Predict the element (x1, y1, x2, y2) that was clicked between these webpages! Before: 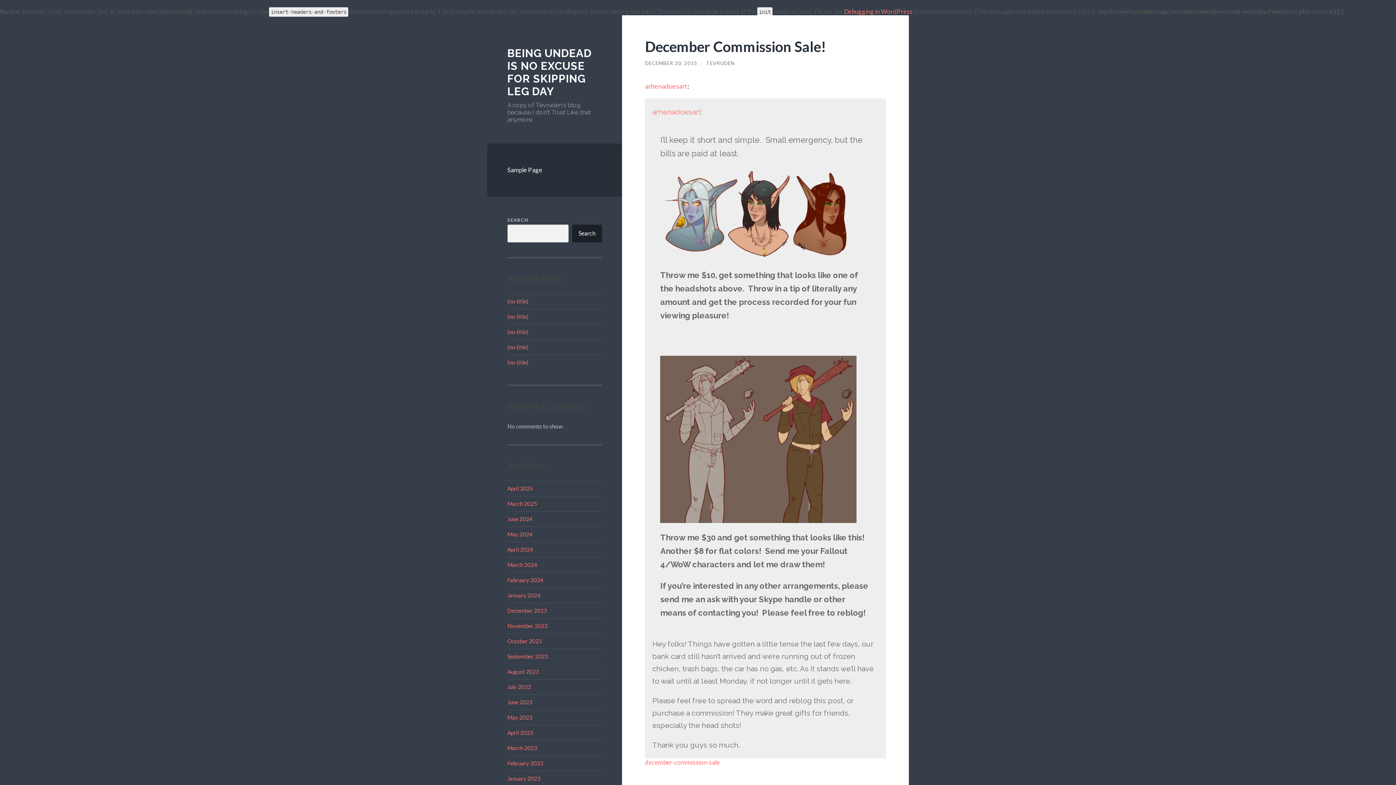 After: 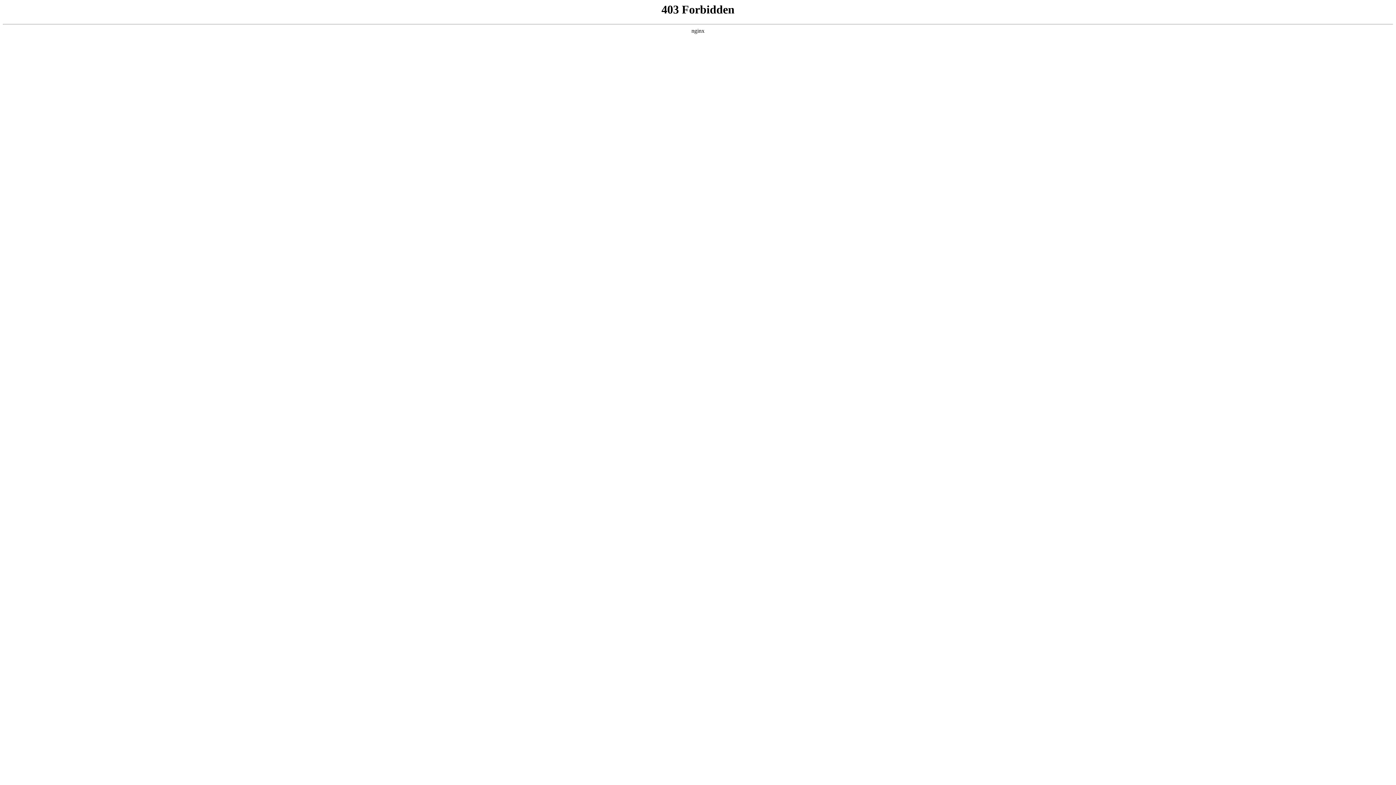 Action: label: Debugging in WordPress bbox: (844, 7, 912, 15)